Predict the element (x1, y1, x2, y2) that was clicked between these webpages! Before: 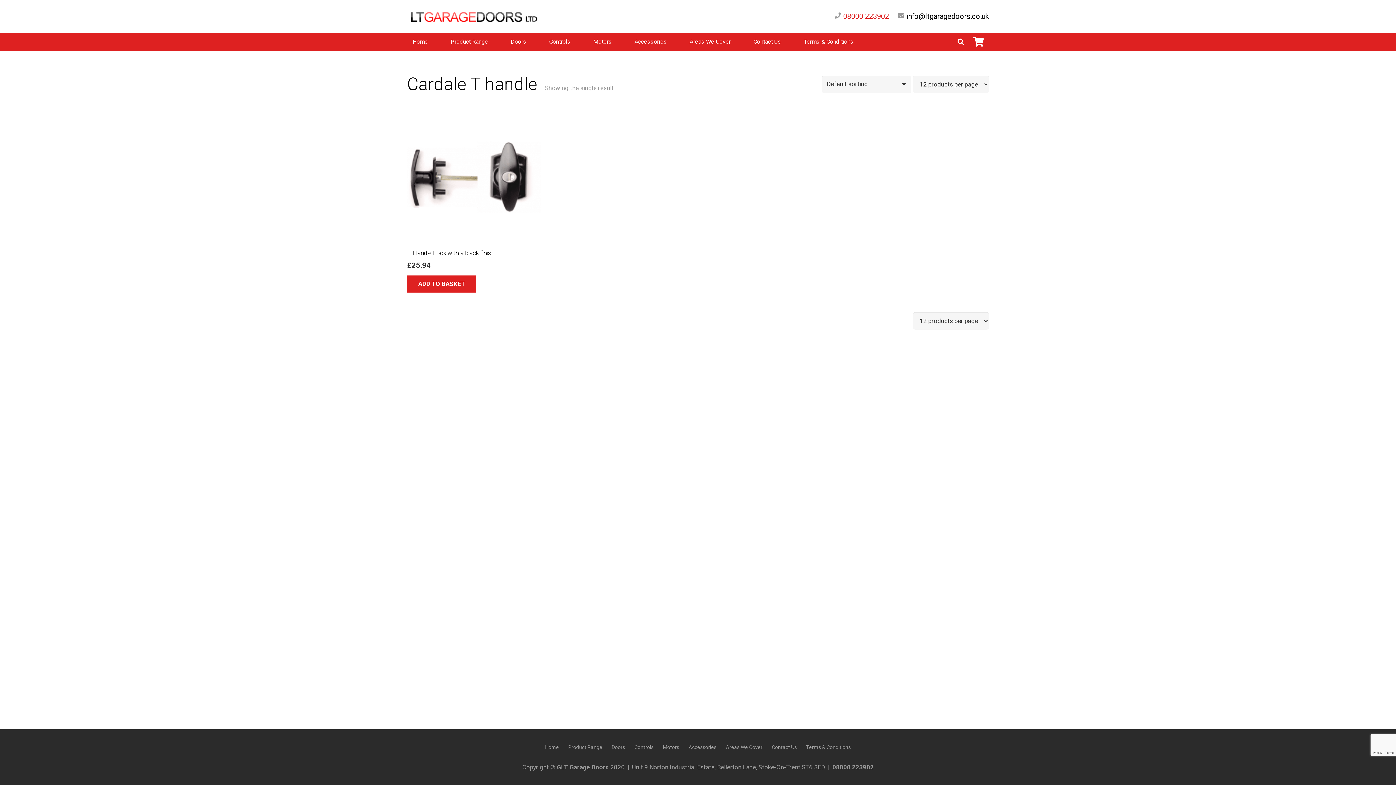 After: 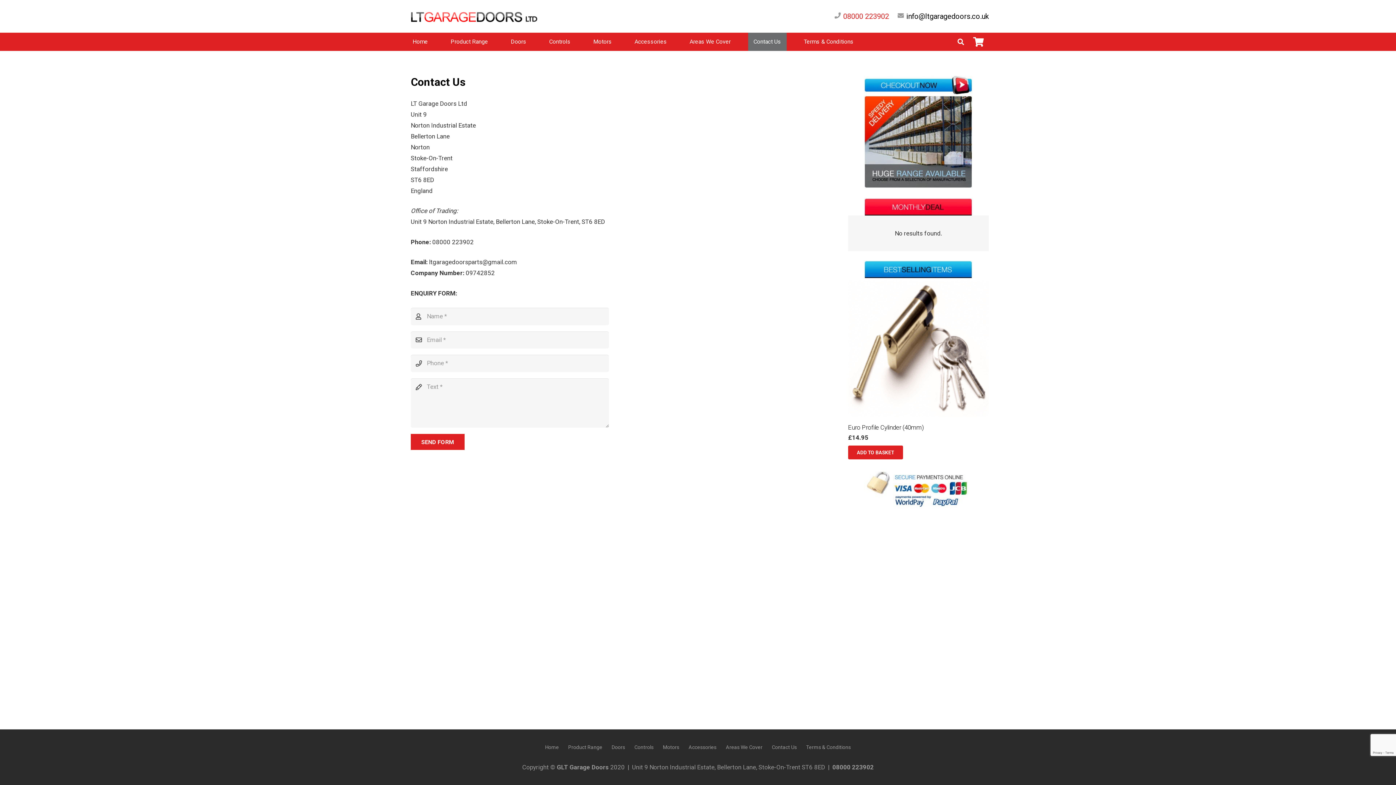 Action: label: Contact Us bbox: (772, 744, 797, 750)